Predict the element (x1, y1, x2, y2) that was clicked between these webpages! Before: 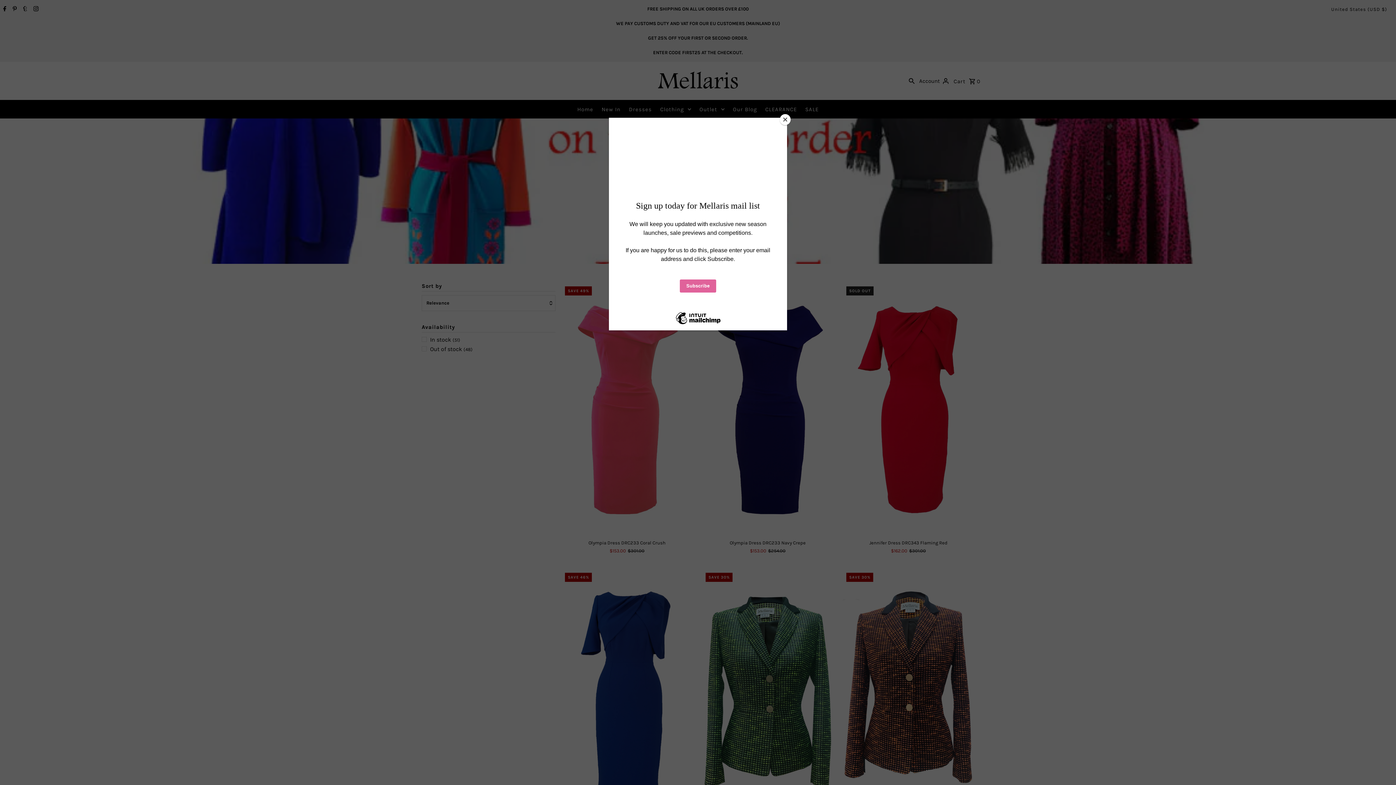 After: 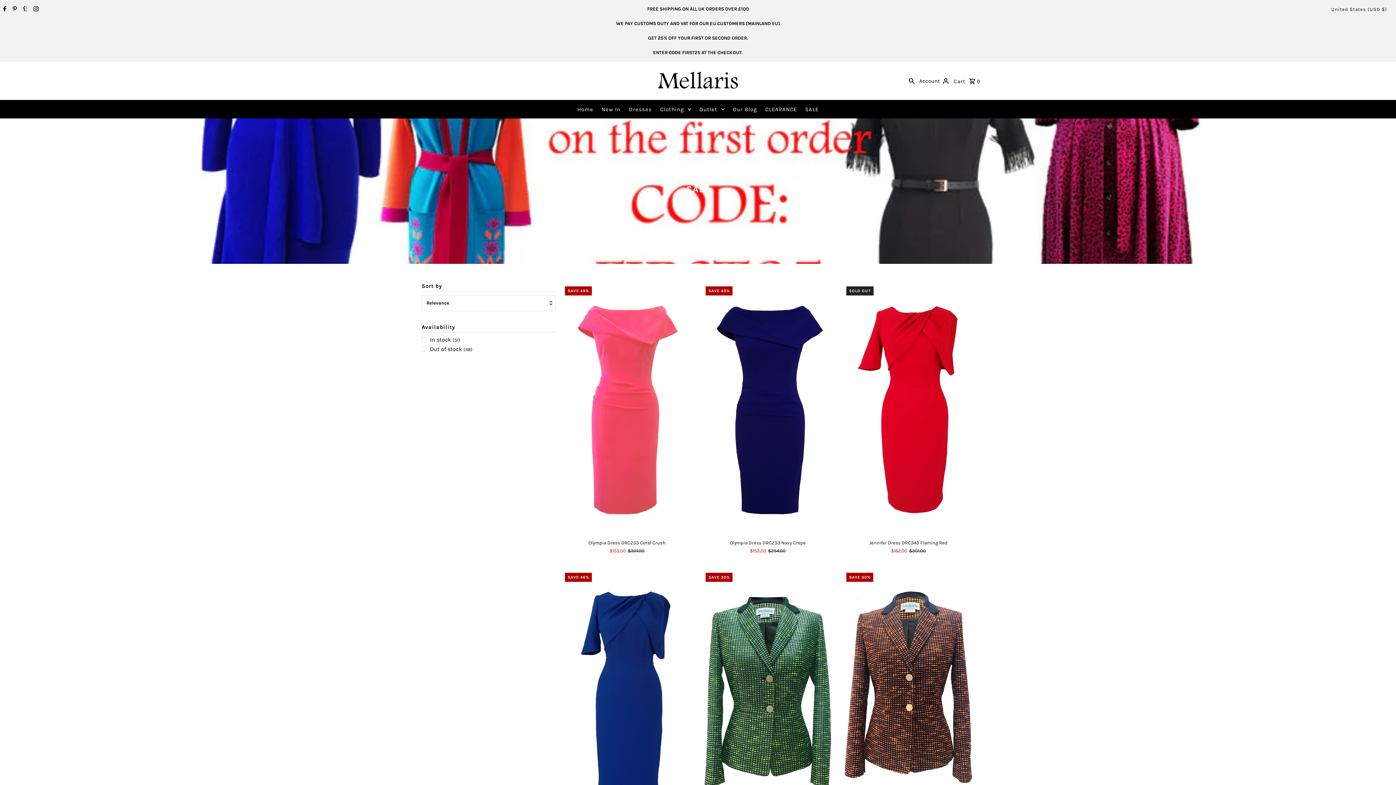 Action: bbox: (780, 114, 790, 125) label: Close